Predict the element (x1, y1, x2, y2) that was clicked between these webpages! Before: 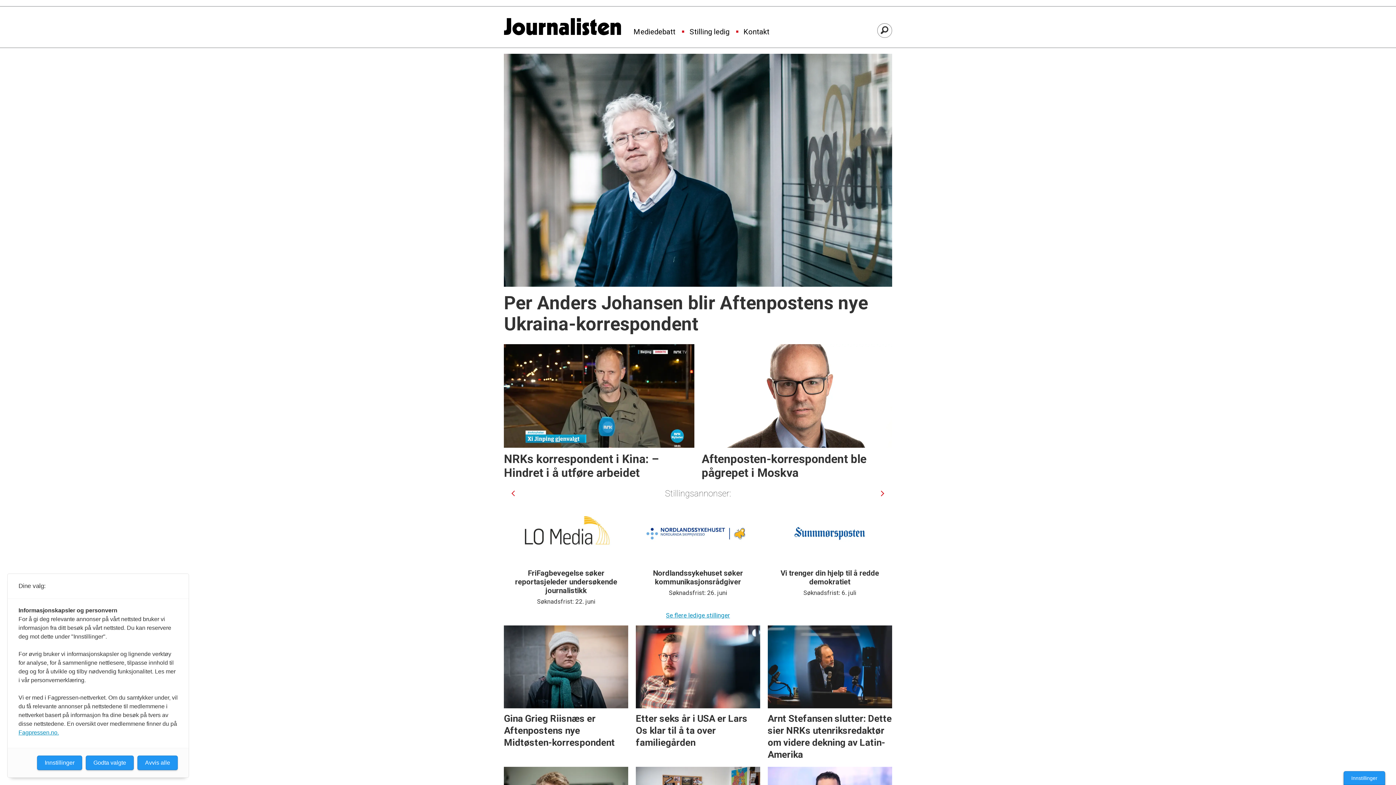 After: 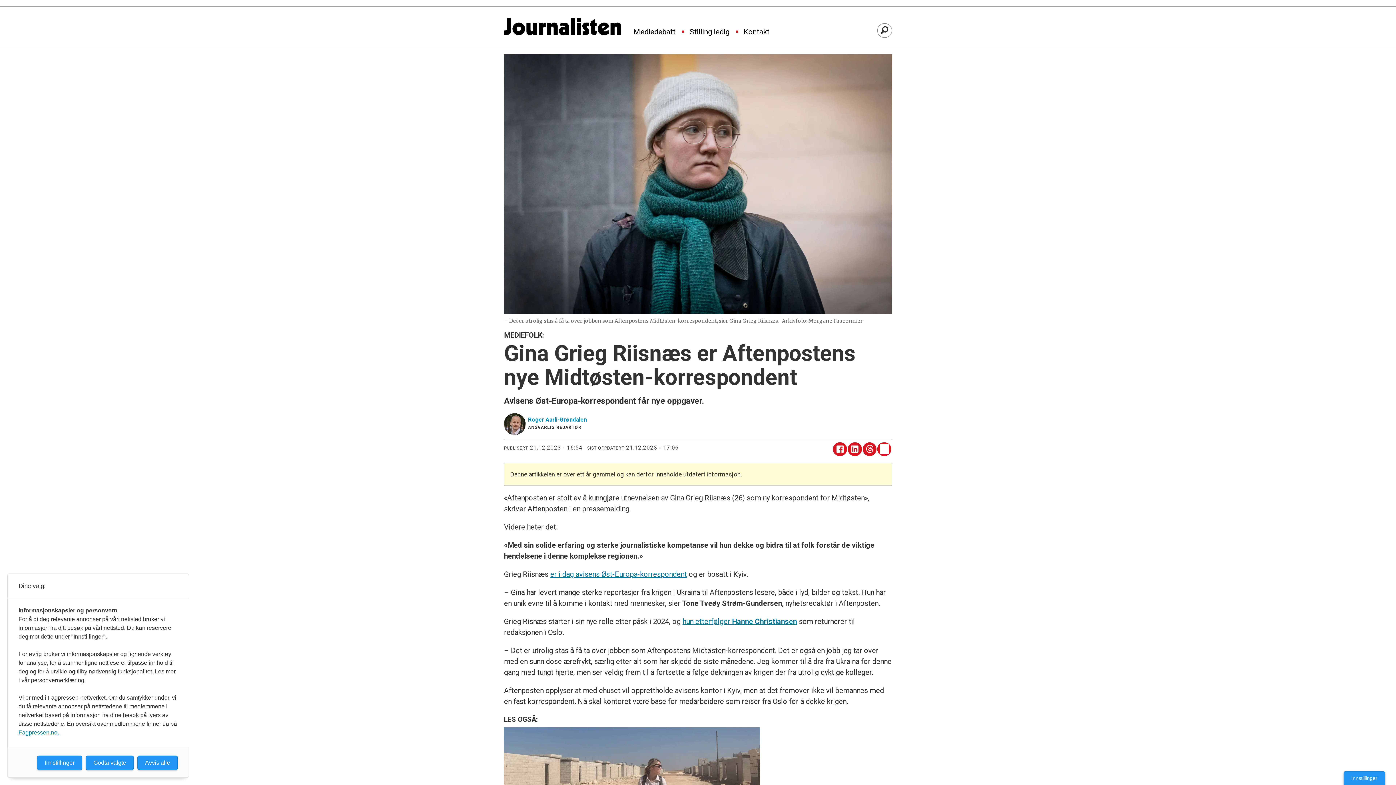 Action: label: Gina Grieg Riisnæs er Aftenpostens nye Midtøsten-korrespondent bbox: (504, 625, 628, 750)